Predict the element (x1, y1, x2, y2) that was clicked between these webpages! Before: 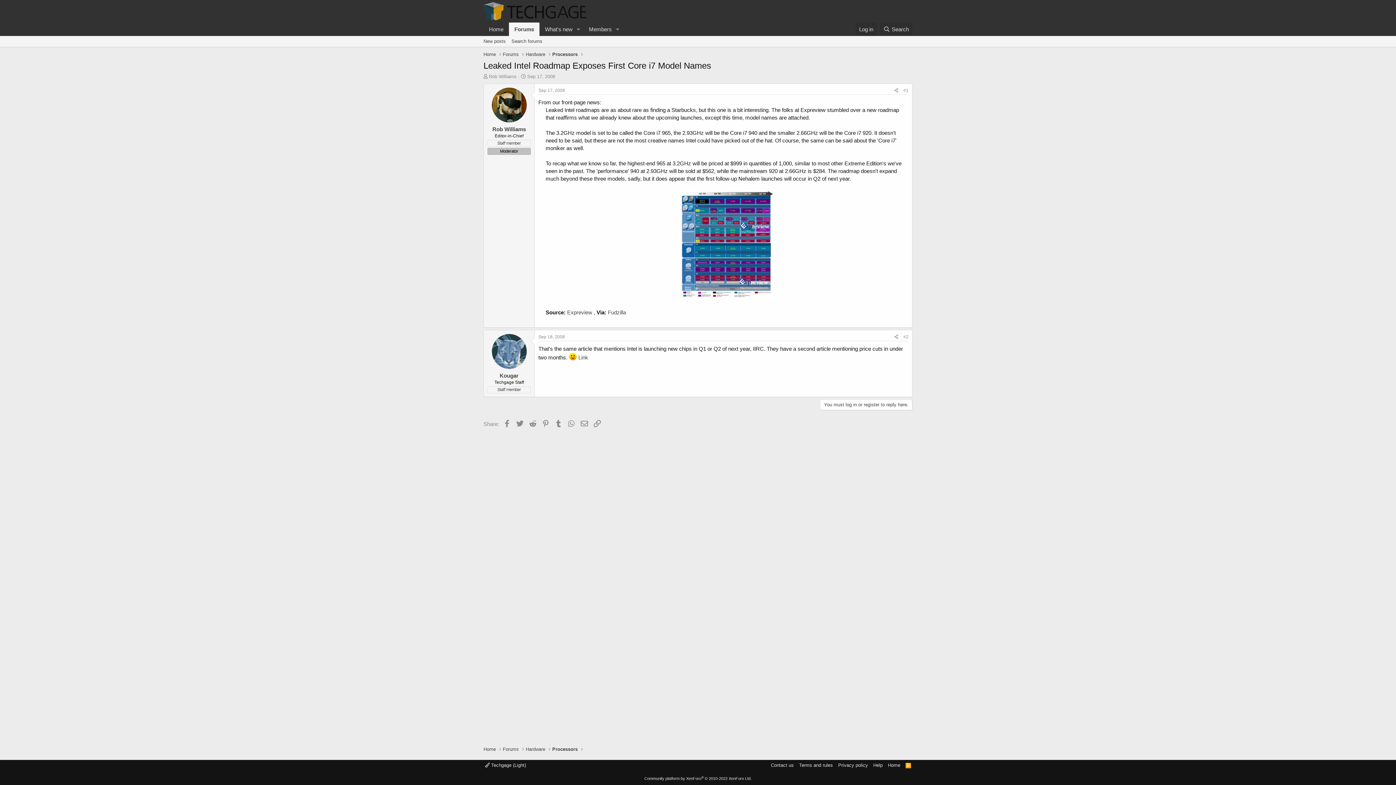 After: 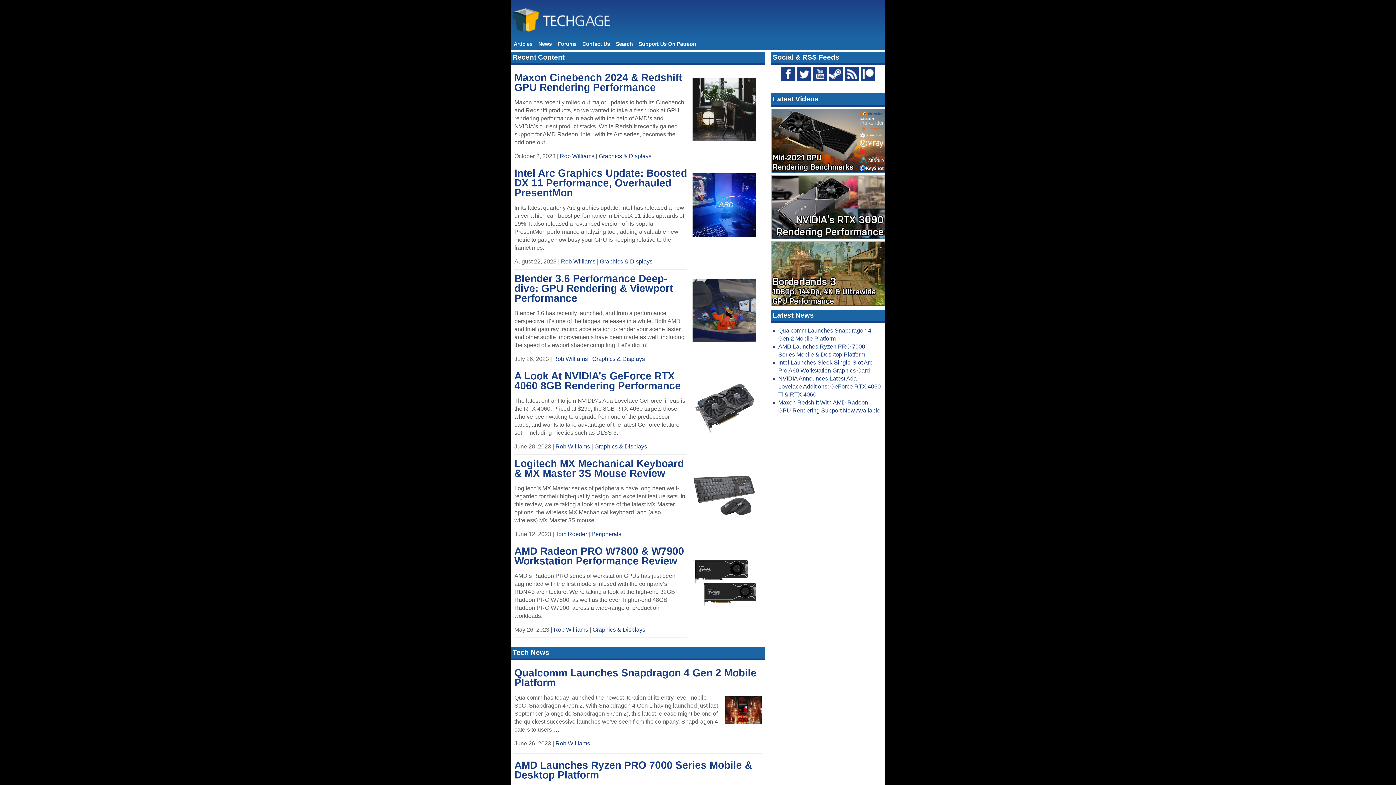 Action: bbox: (483, 746, 496, 753) label: Home